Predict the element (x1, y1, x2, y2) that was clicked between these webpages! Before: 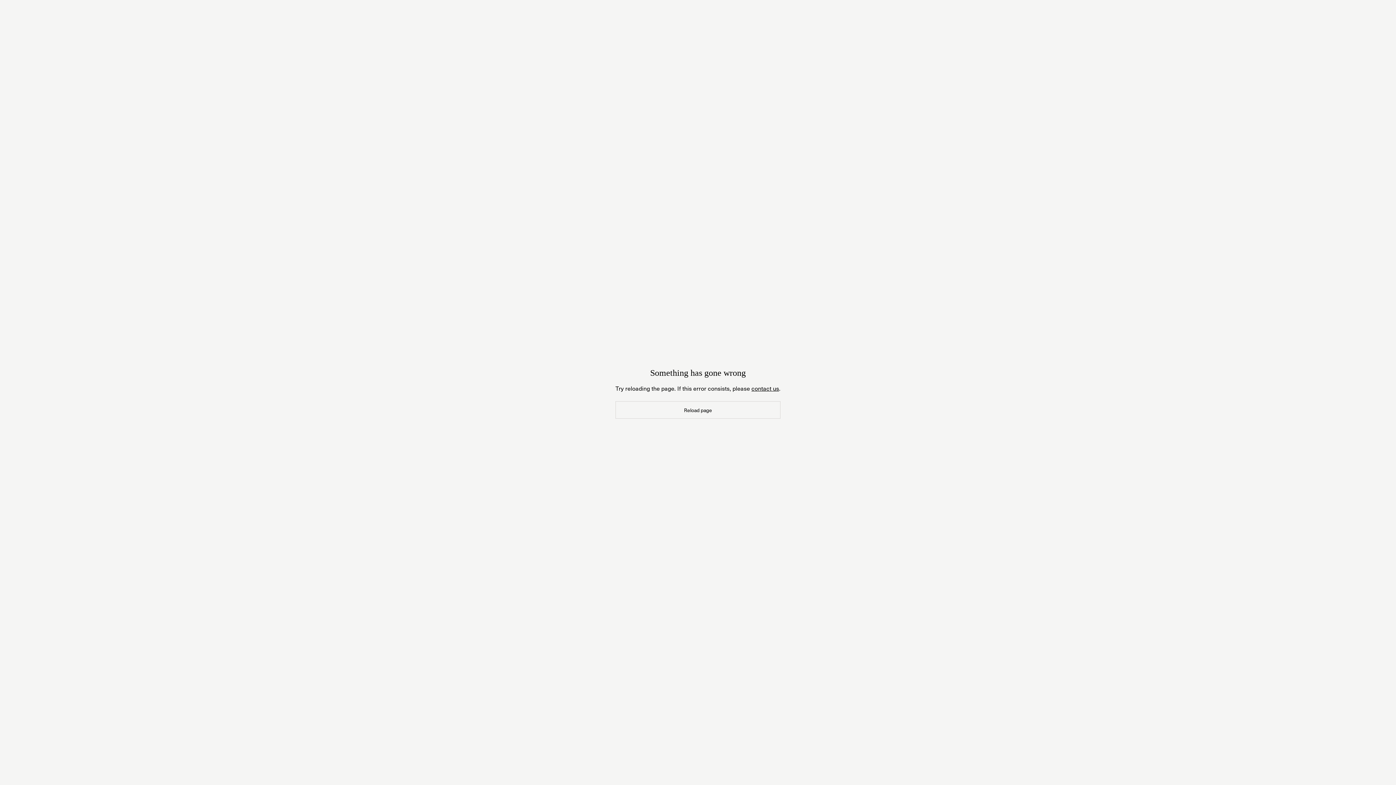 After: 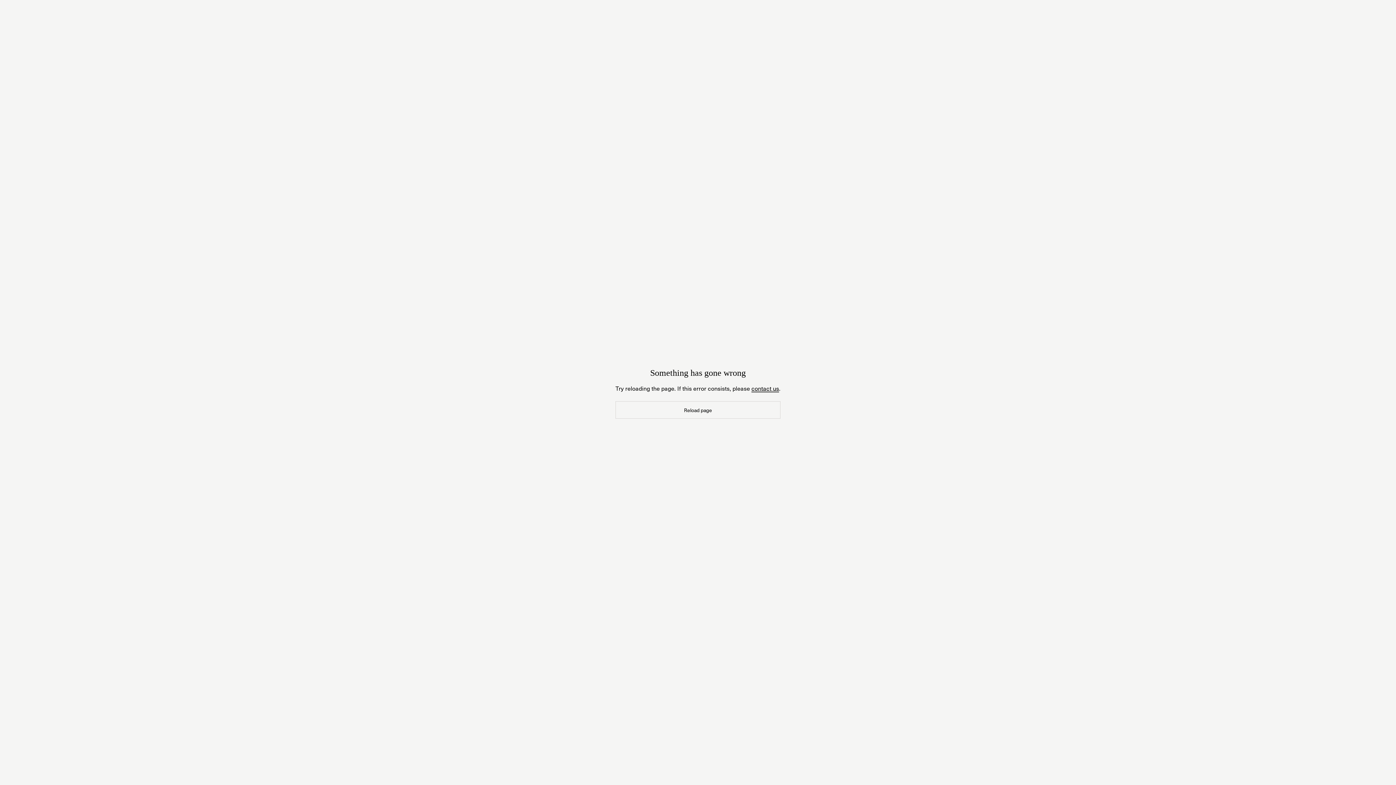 Action: bbox: (751, 384, 779, 392) label: contact us